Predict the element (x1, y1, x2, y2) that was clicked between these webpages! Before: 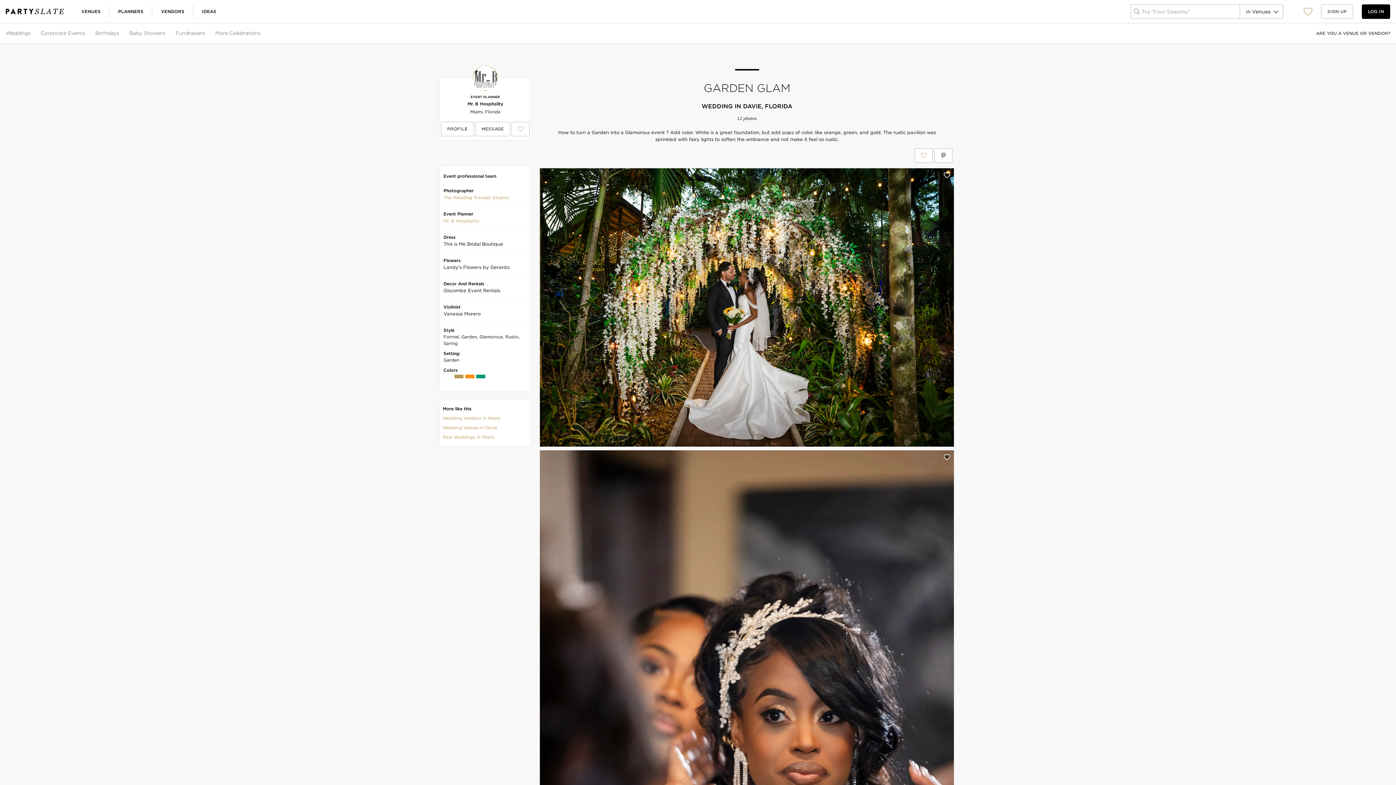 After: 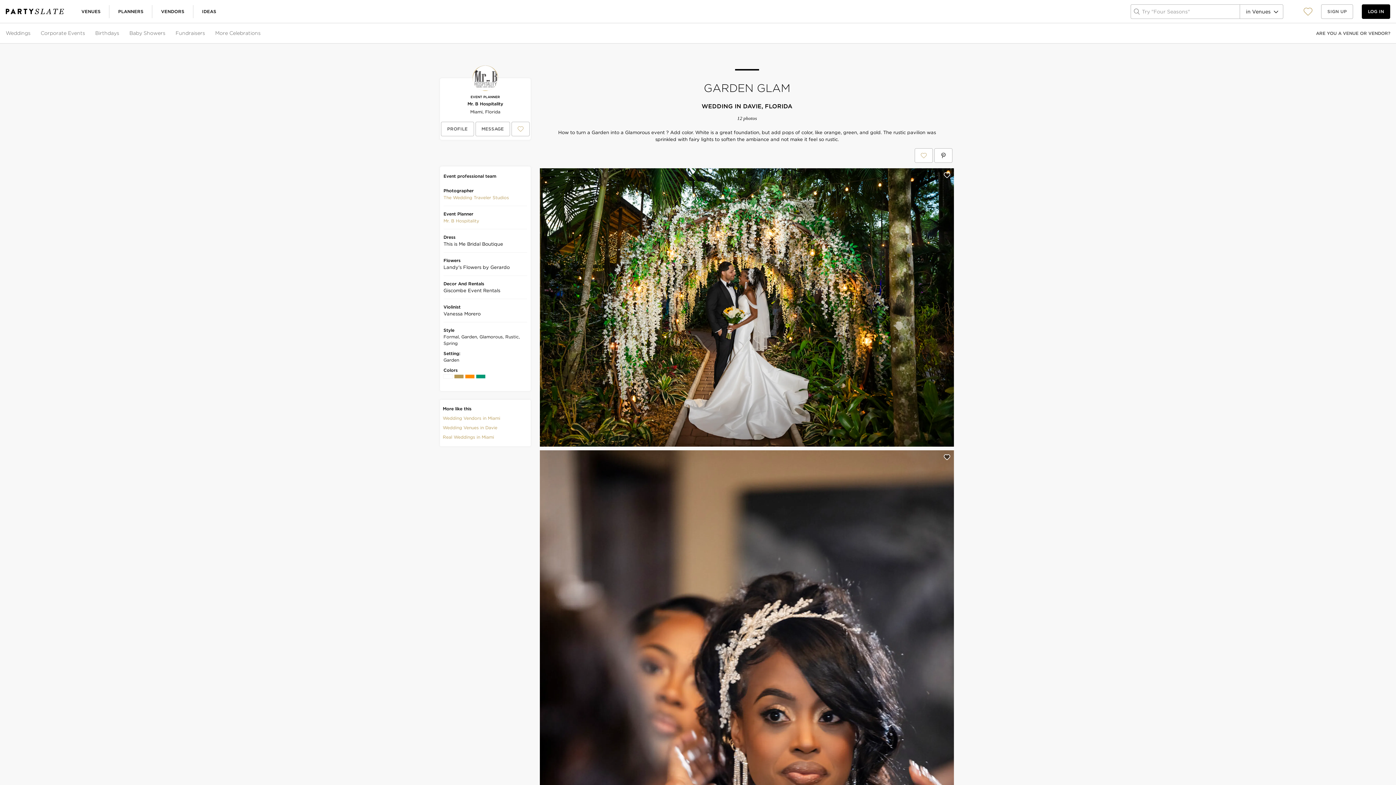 Action: bbox: (944, 454, 950, 460) label: Save this photo